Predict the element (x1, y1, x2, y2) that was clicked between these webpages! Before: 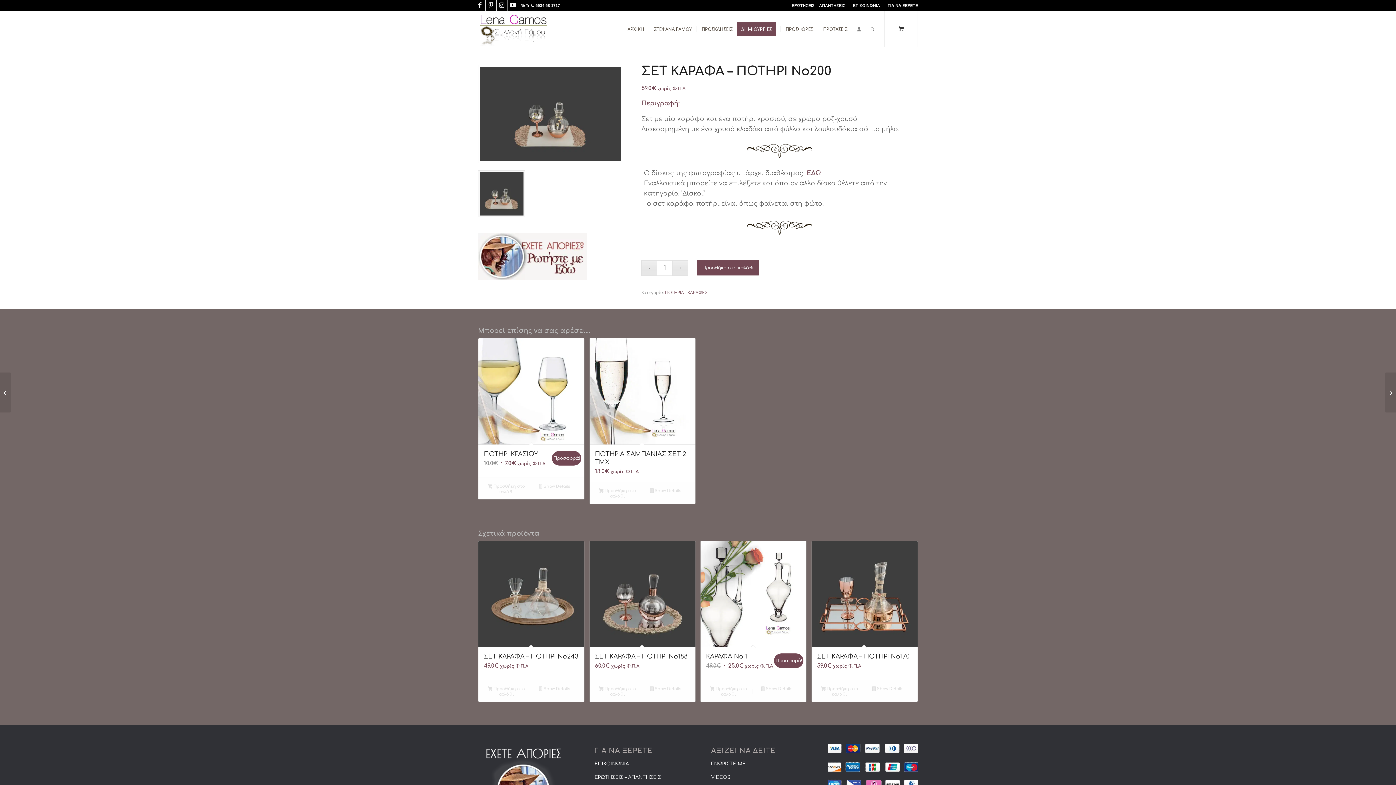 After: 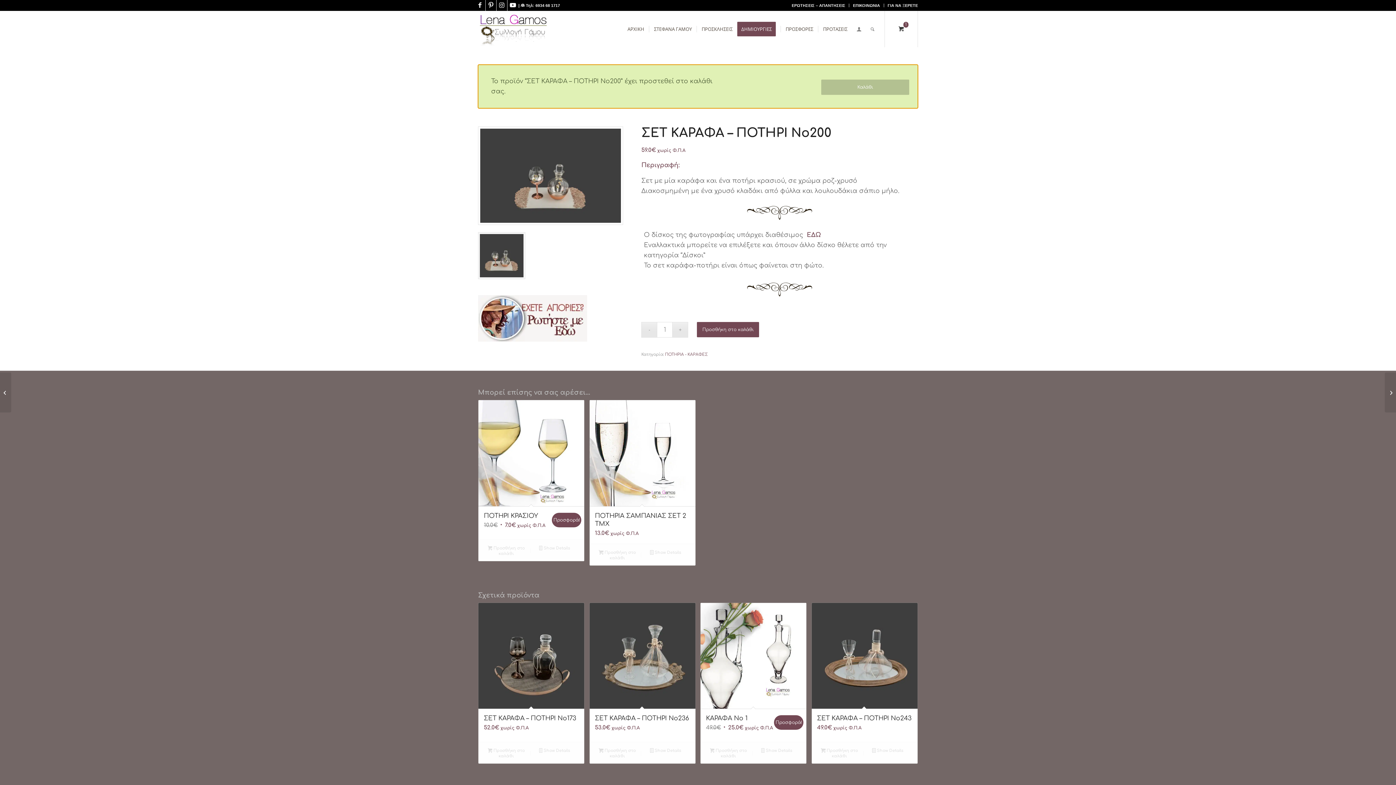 Action: bbox: (697, 260, 759, 275) label: Προσθήκη στο καλάθι